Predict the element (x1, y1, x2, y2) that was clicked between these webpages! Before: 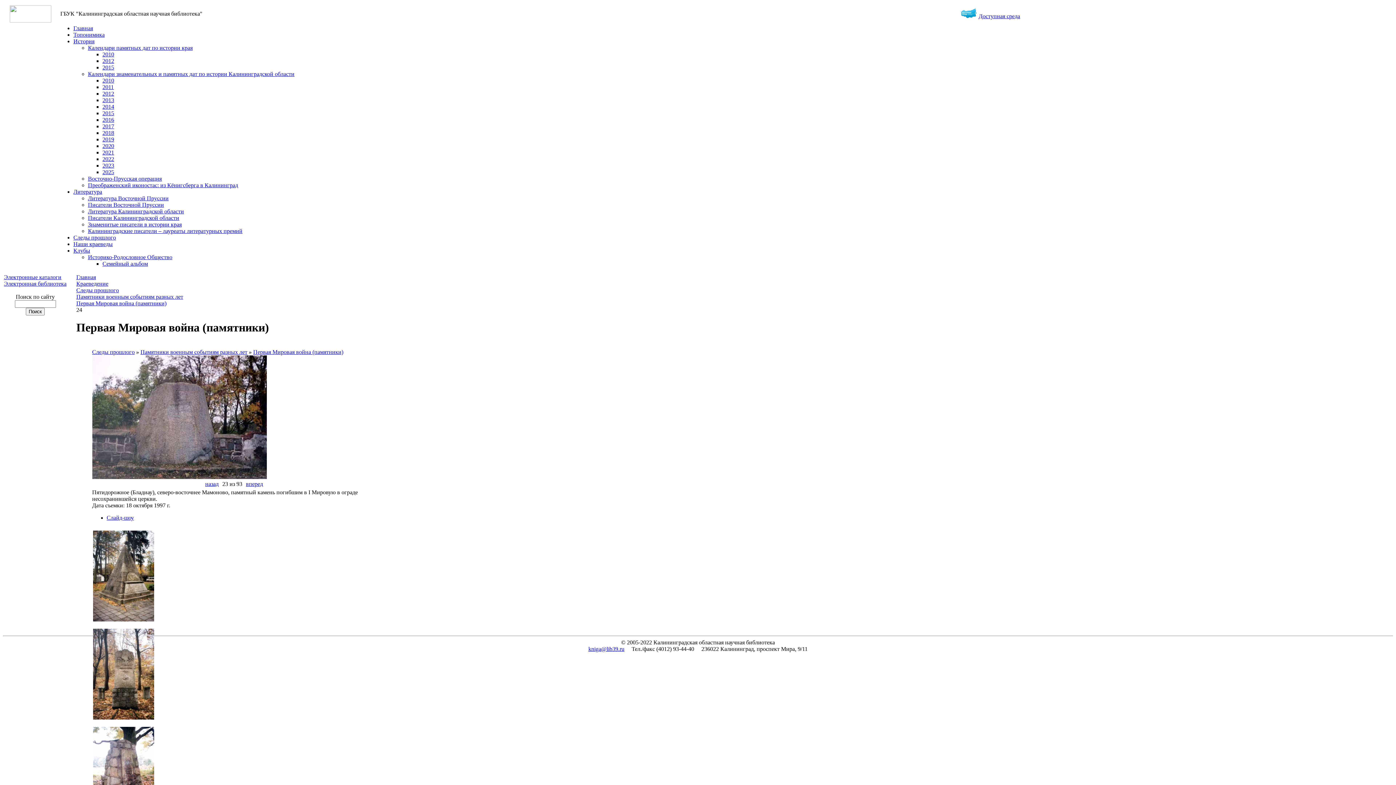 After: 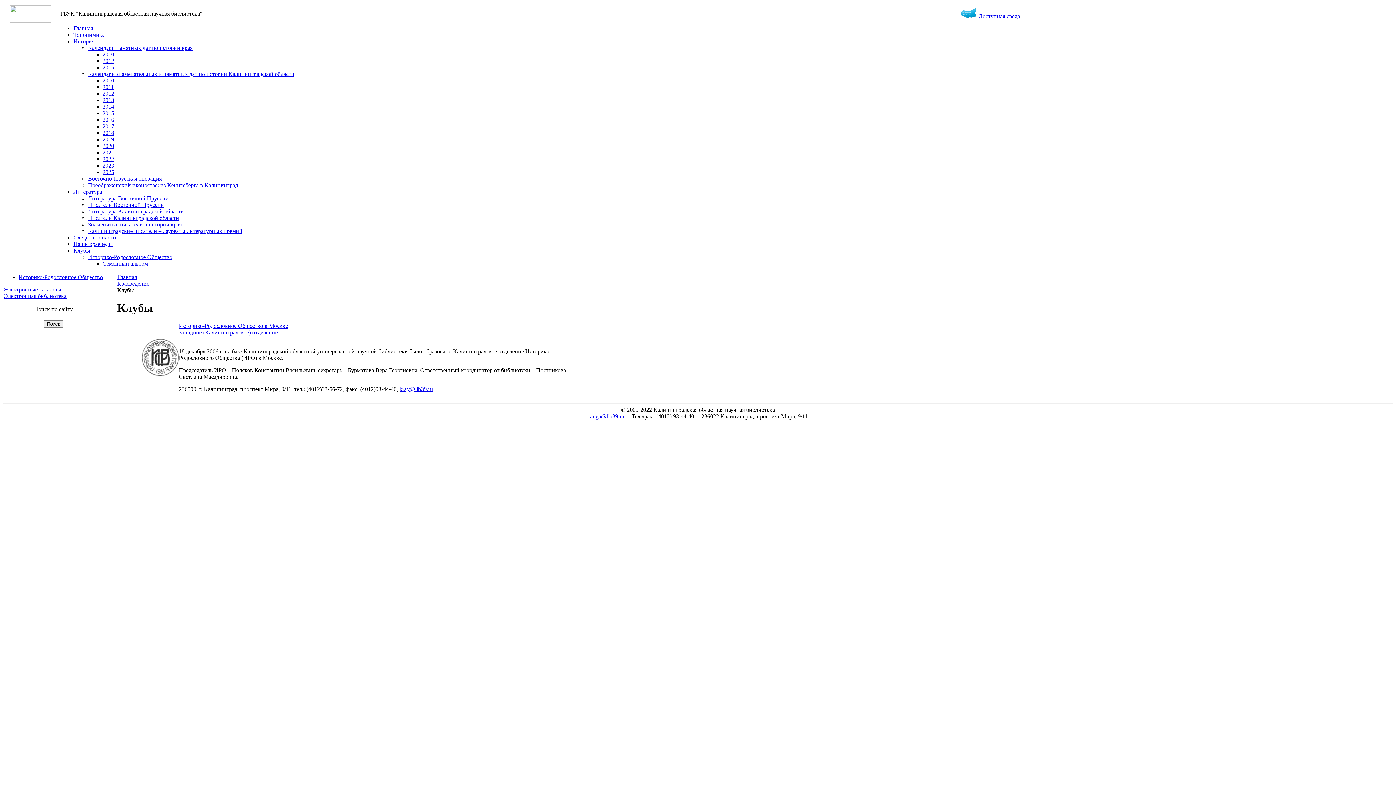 Action: label: Клубы bbox: (73, 247, 90, 253)